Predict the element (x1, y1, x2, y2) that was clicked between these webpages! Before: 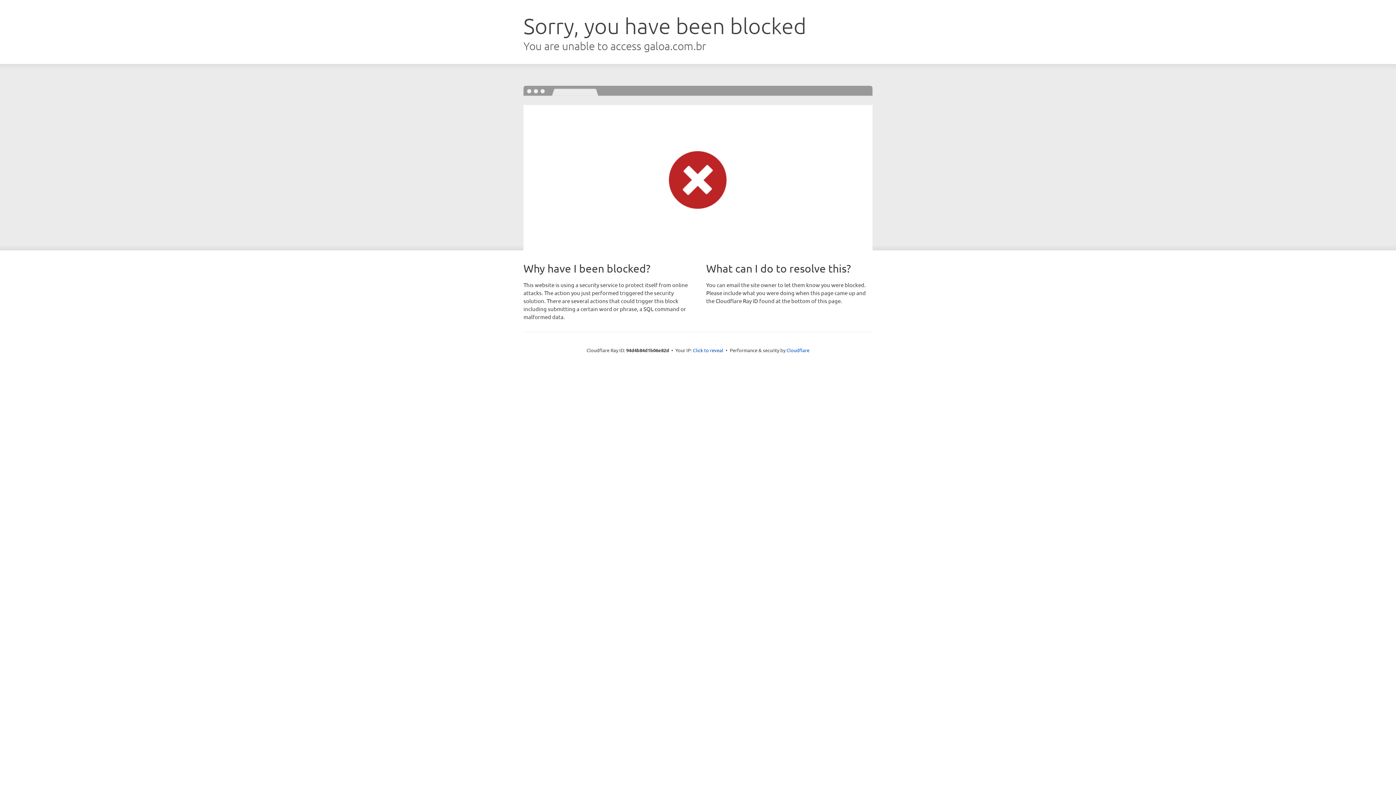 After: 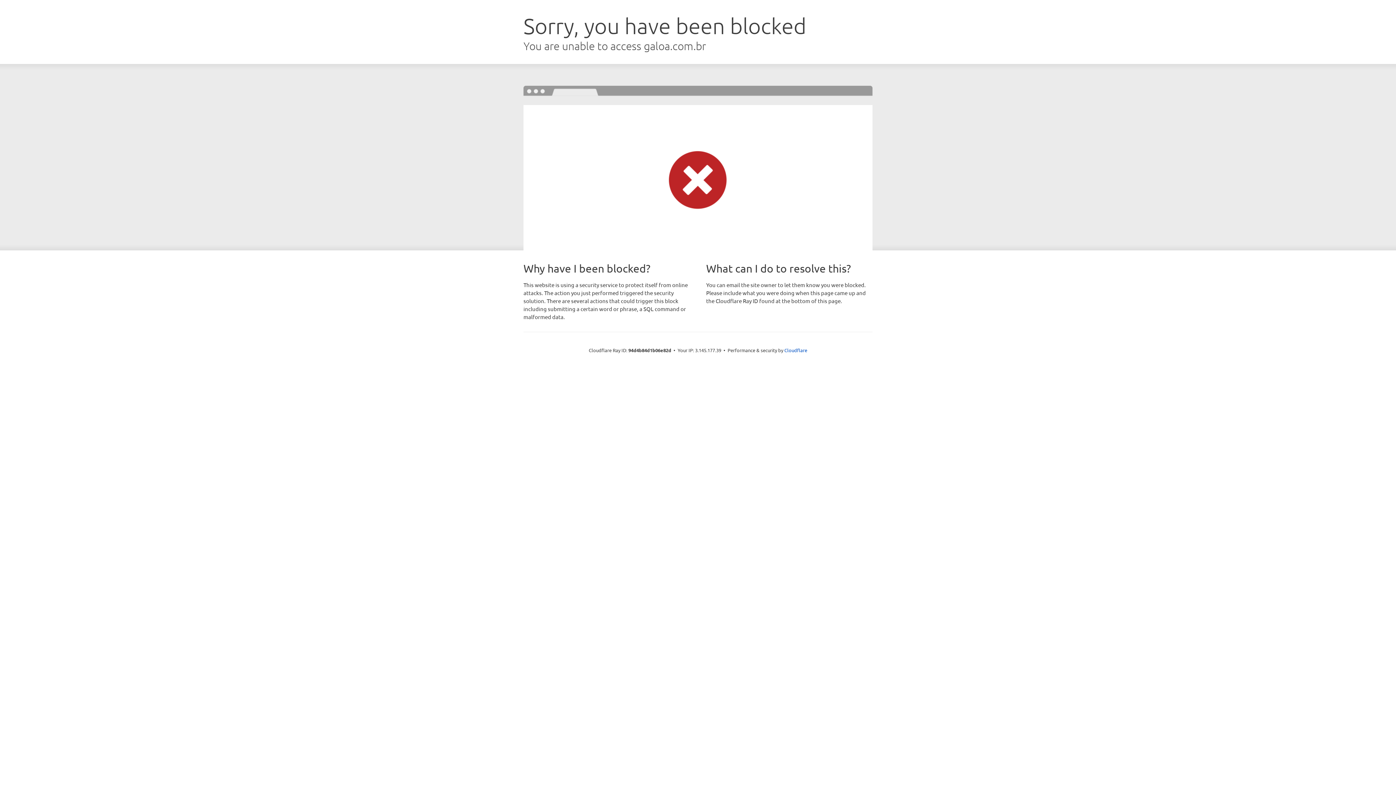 Action: label: Click to reveal bbox: (693, 346, 723, 353)